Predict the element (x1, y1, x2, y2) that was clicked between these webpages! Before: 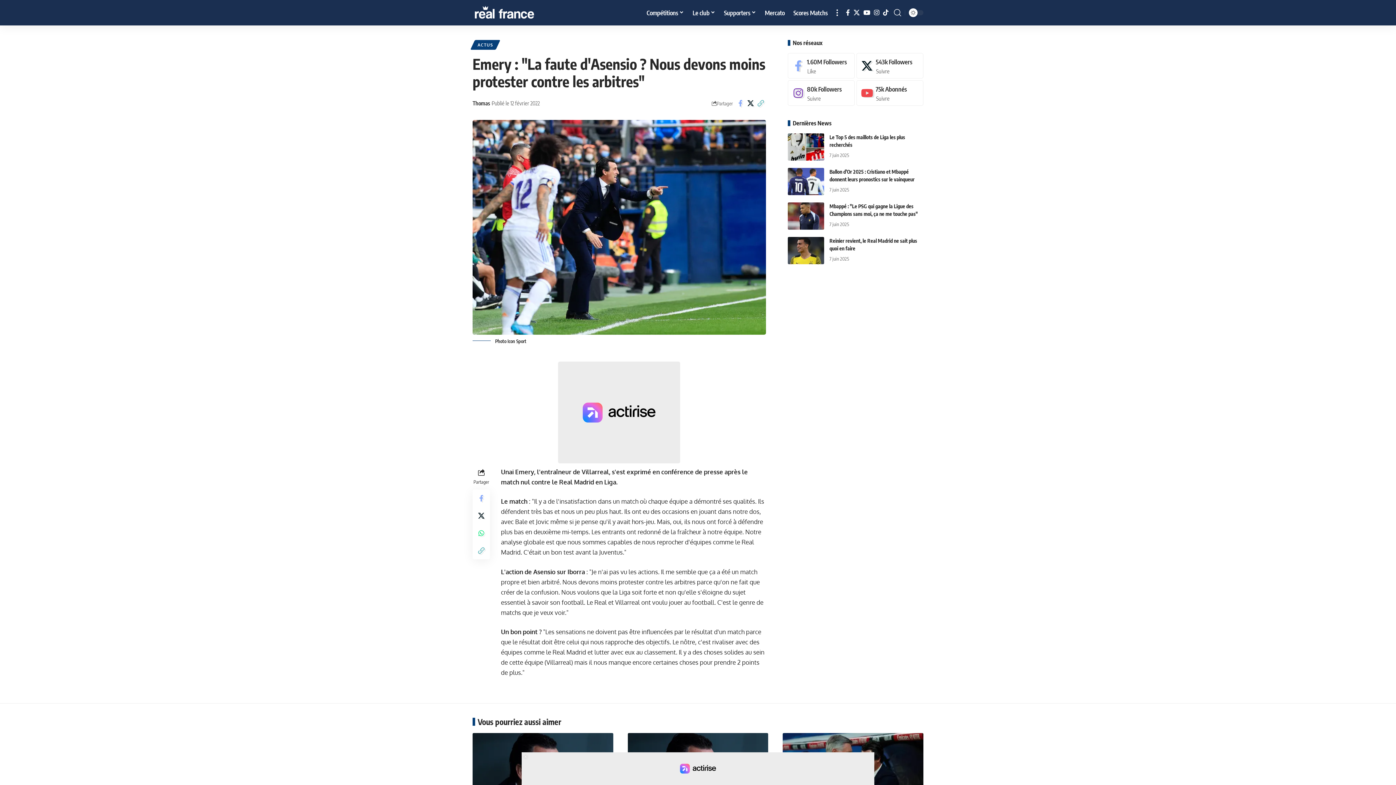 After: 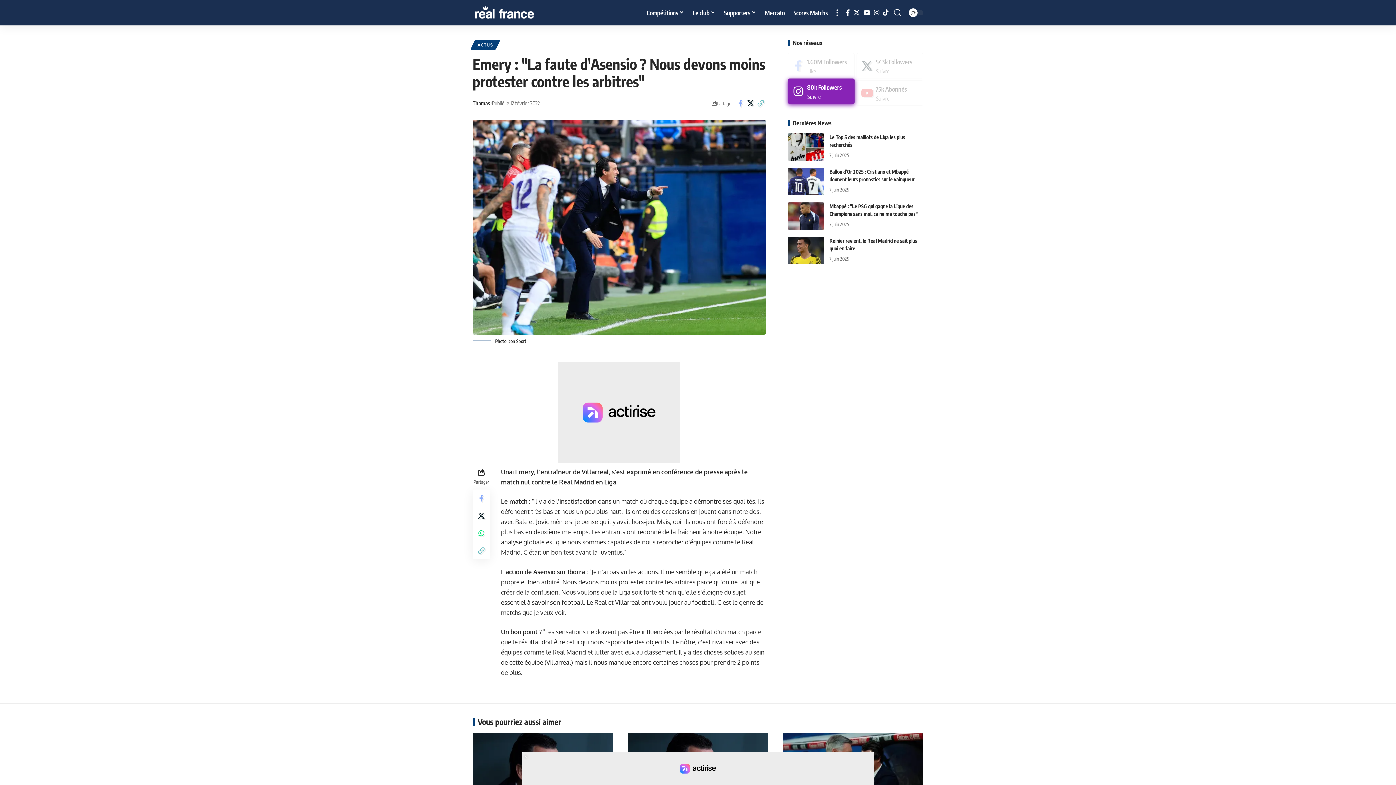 Action: bbox: (787, 80, 854, 105) label: Instagram